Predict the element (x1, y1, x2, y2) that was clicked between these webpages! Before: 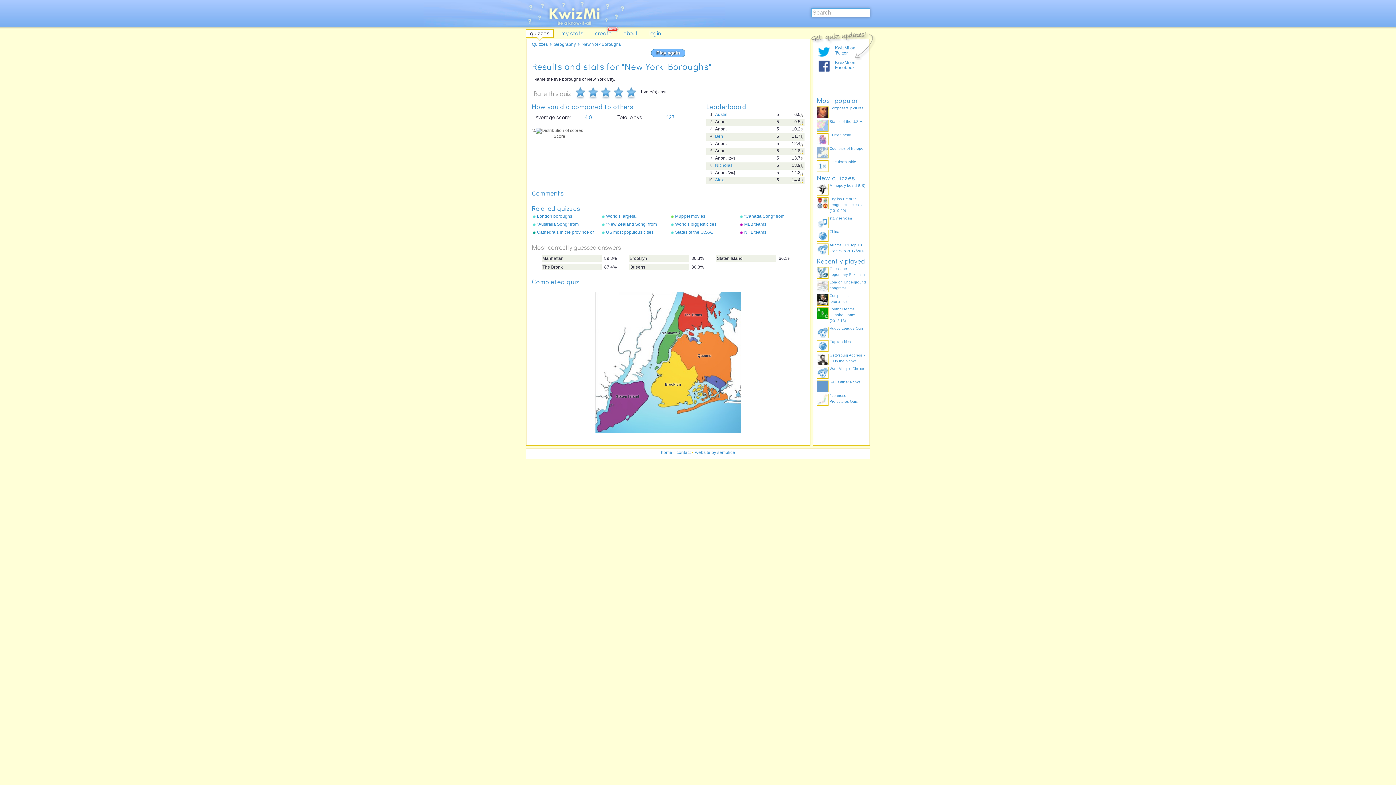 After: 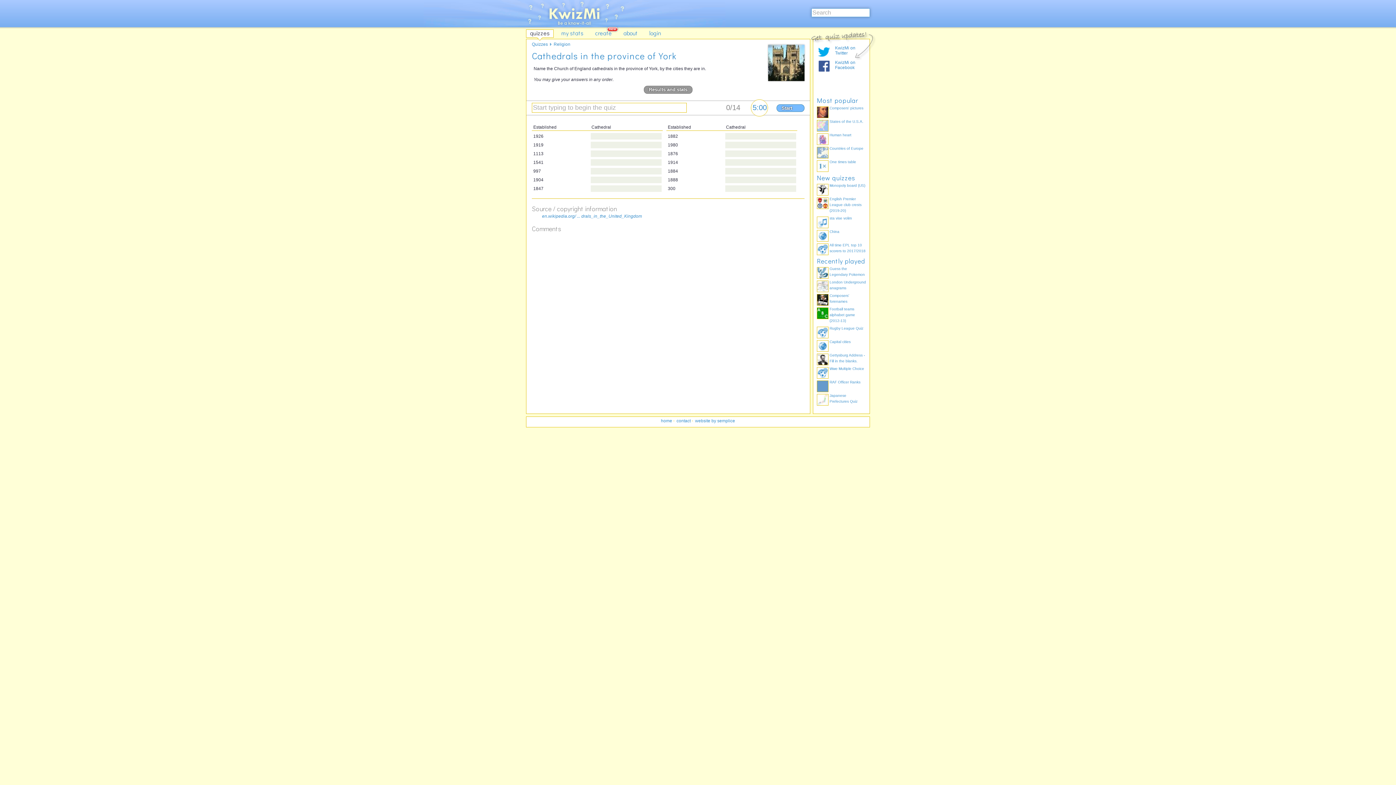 Action: label: Cathedrals in the province of York bbox: (537, 229, 595, 235)